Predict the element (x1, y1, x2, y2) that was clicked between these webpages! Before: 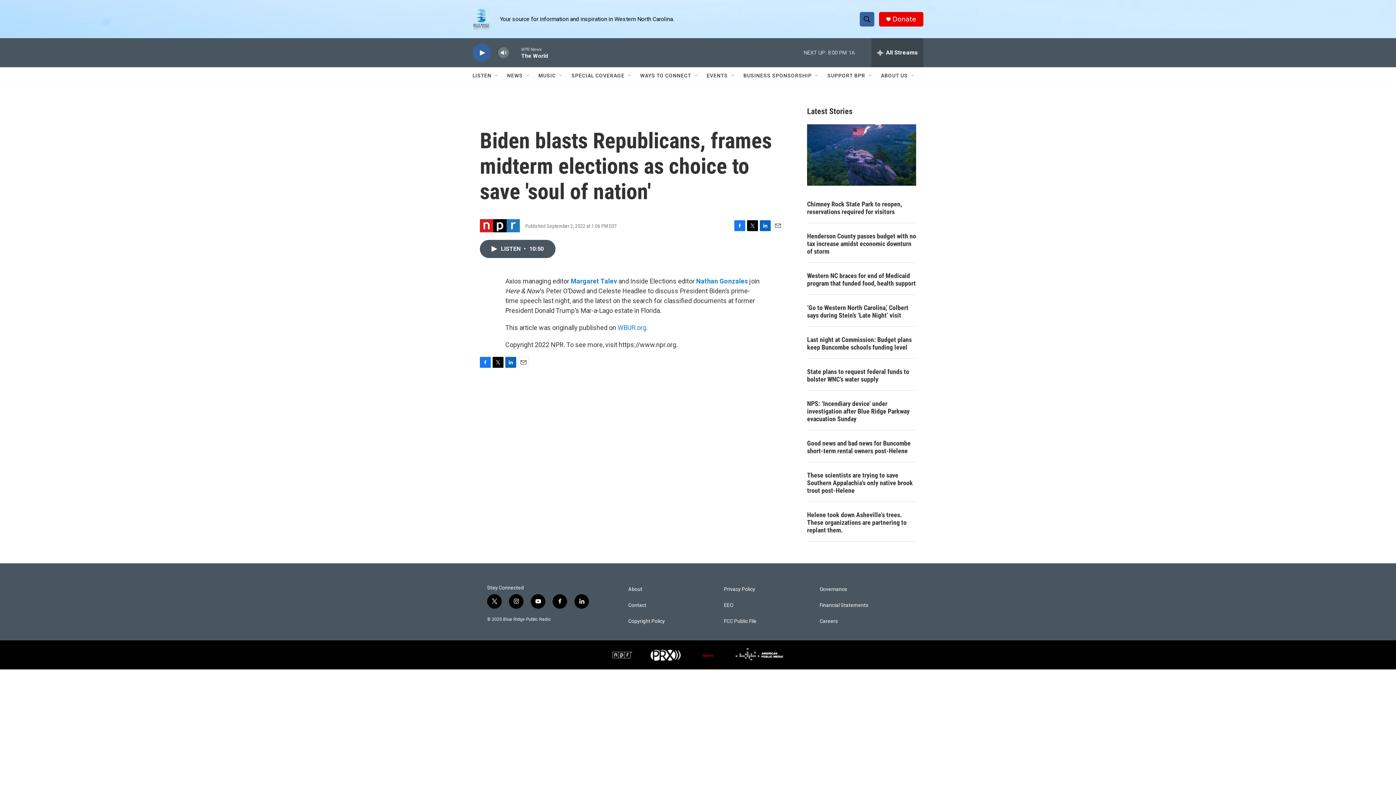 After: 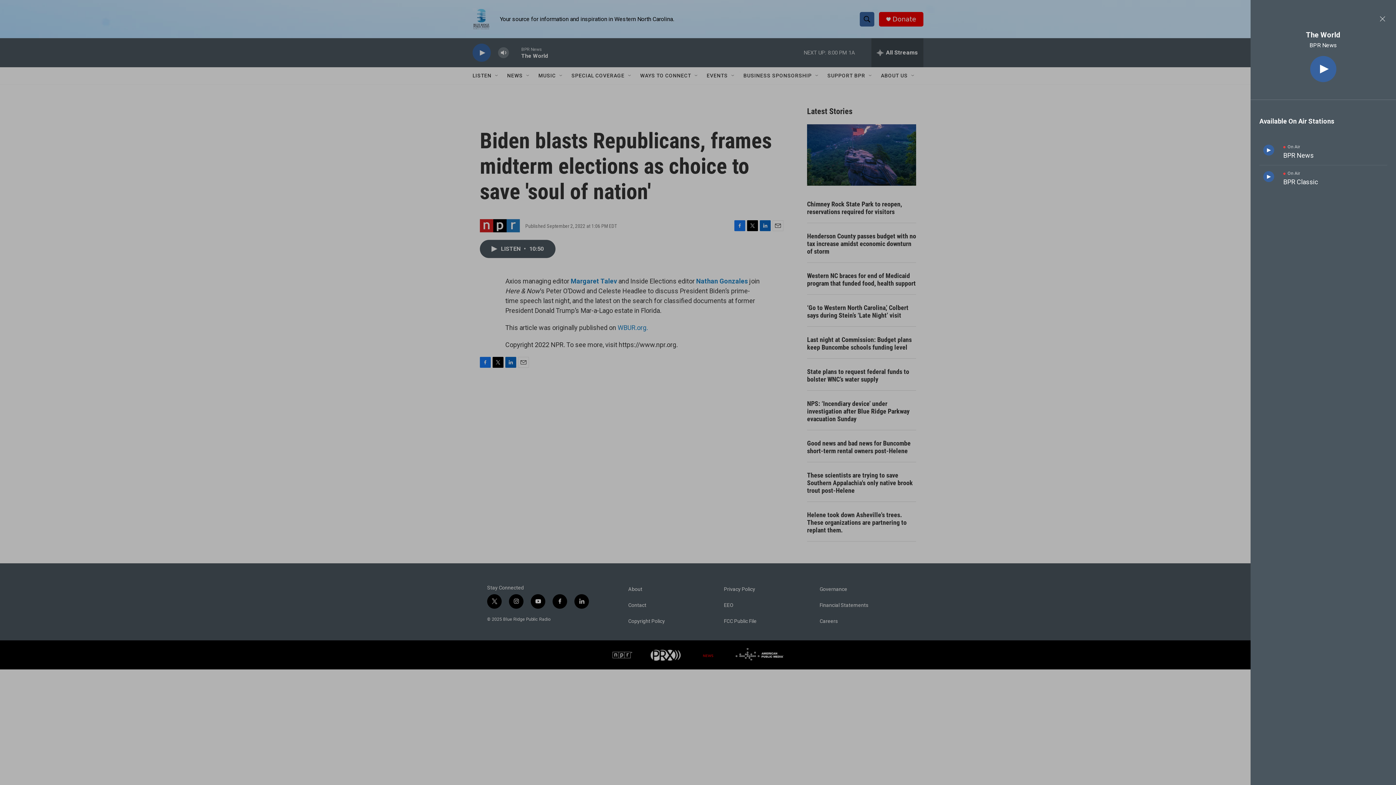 Action: bbox: (871, 38, 923, 67) label: all streams